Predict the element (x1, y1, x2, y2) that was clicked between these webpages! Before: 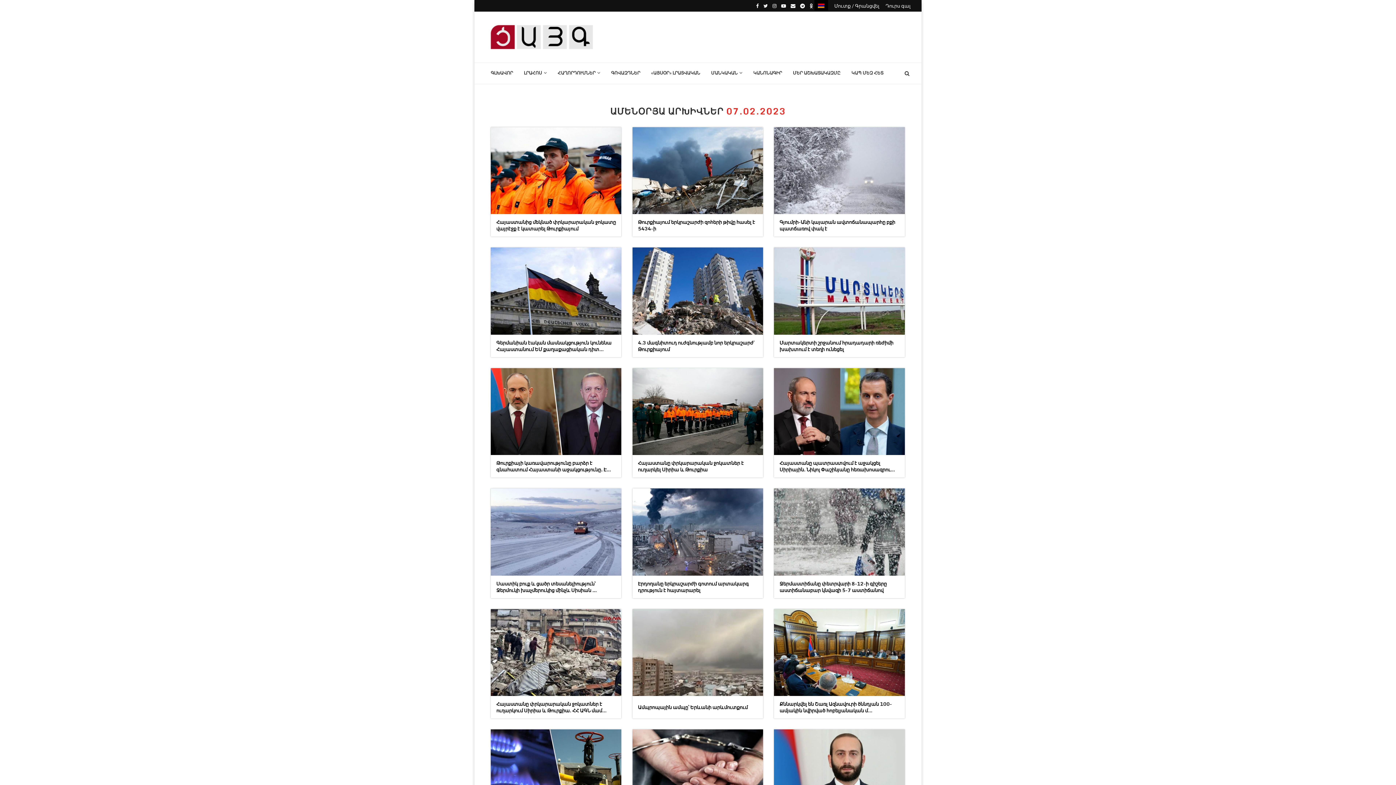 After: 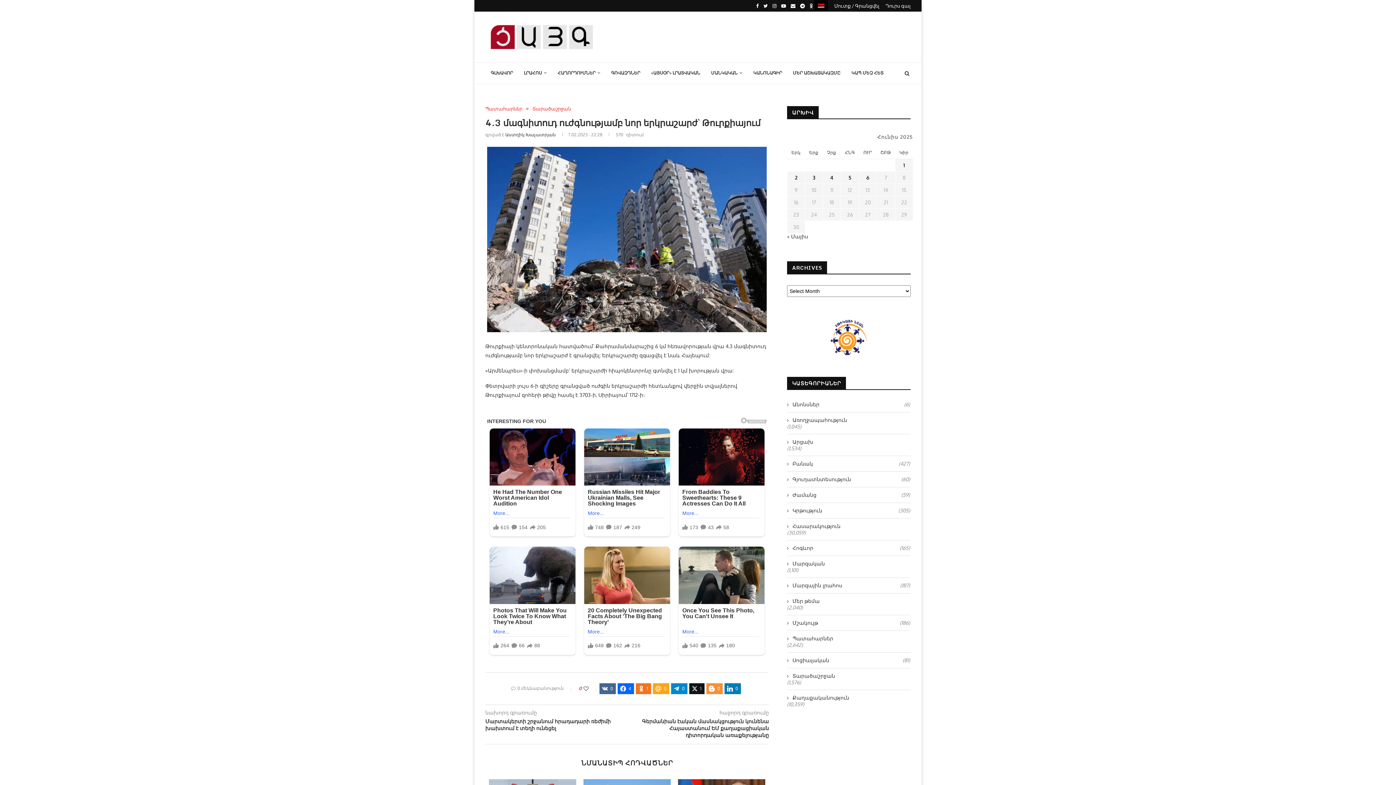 Action: label: 4.3 մագնիտուդ ուժգնությամբ նոր երկրաշարժ` Թուրքիայում bbox: (638, 338, 754, 353)